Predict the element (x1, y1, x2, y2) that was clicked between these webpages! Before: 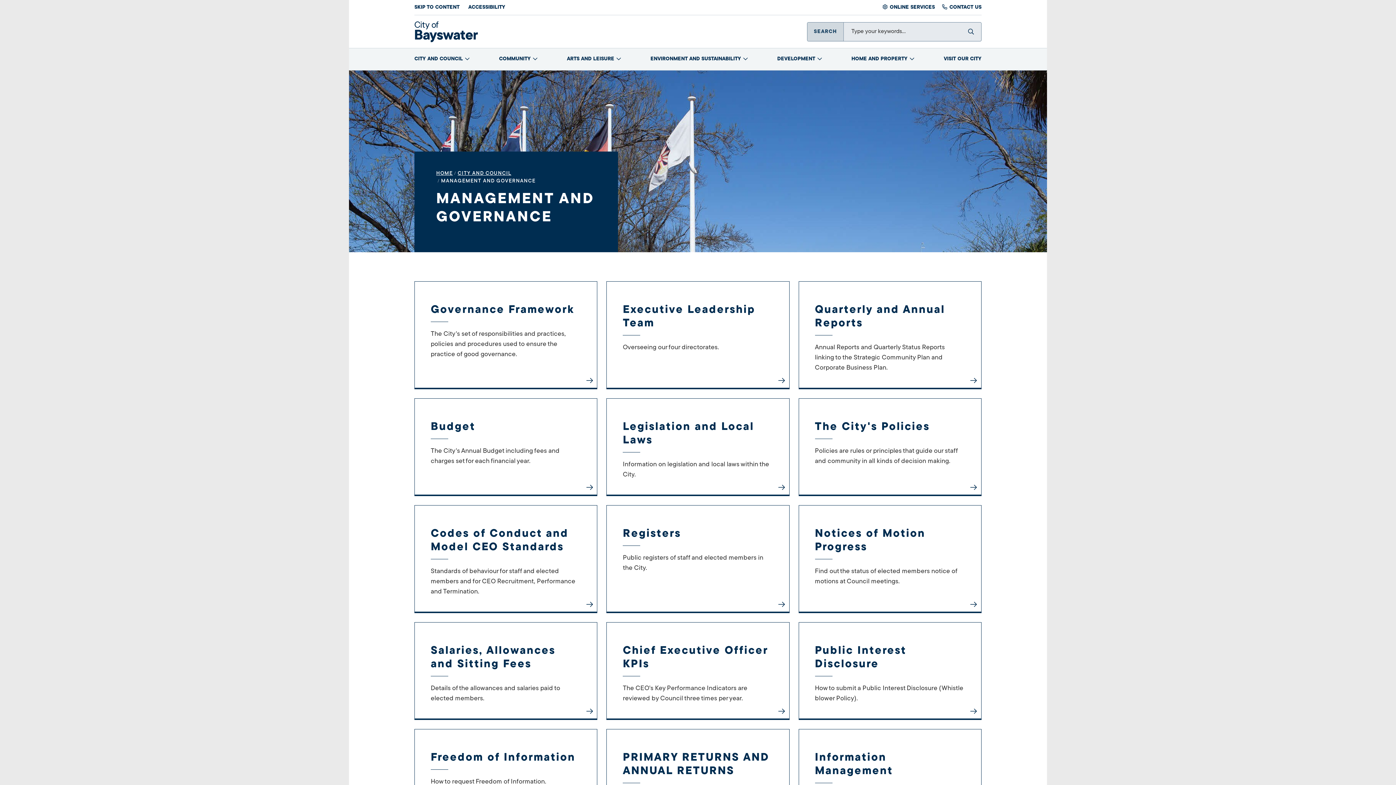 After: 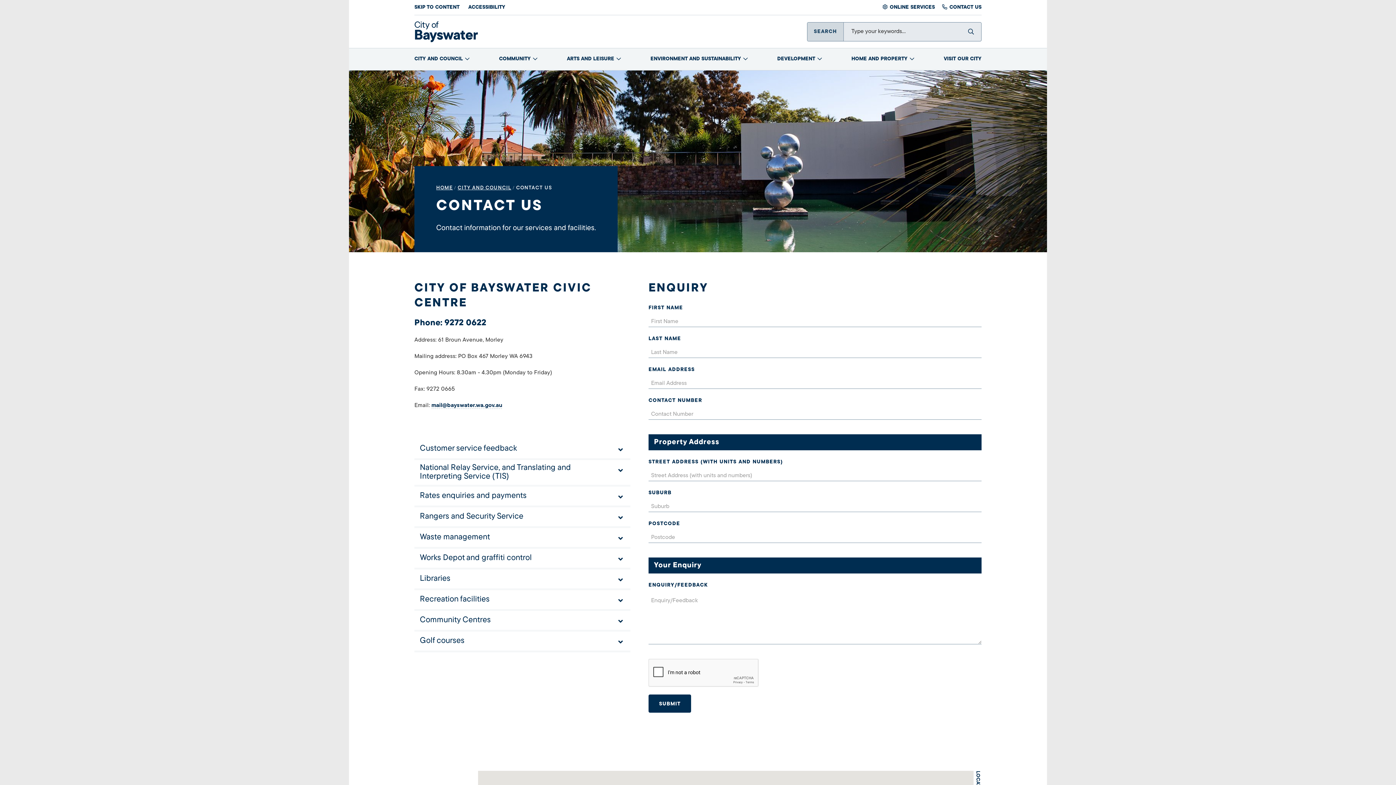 Action: bbox: (949, 4, 981, 10) label: CONTACT US